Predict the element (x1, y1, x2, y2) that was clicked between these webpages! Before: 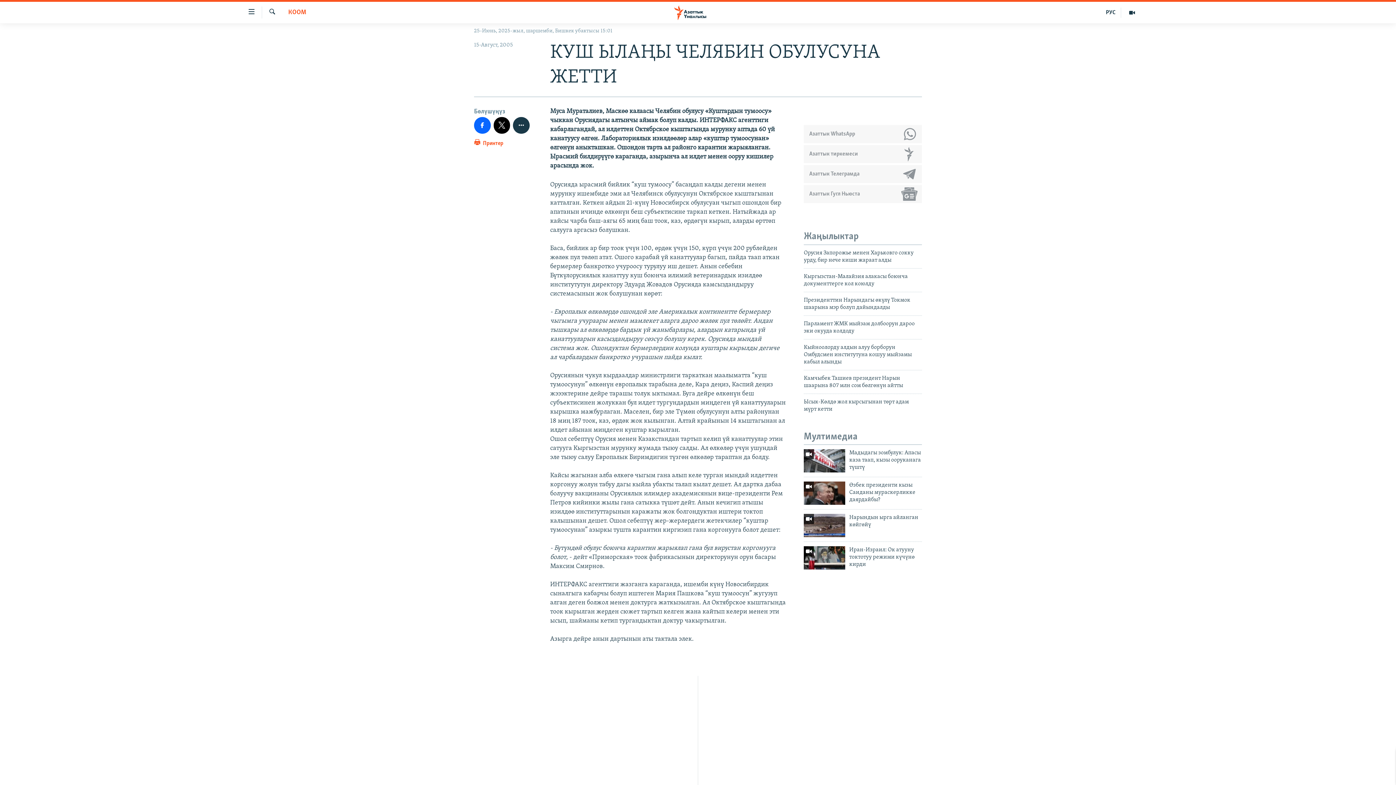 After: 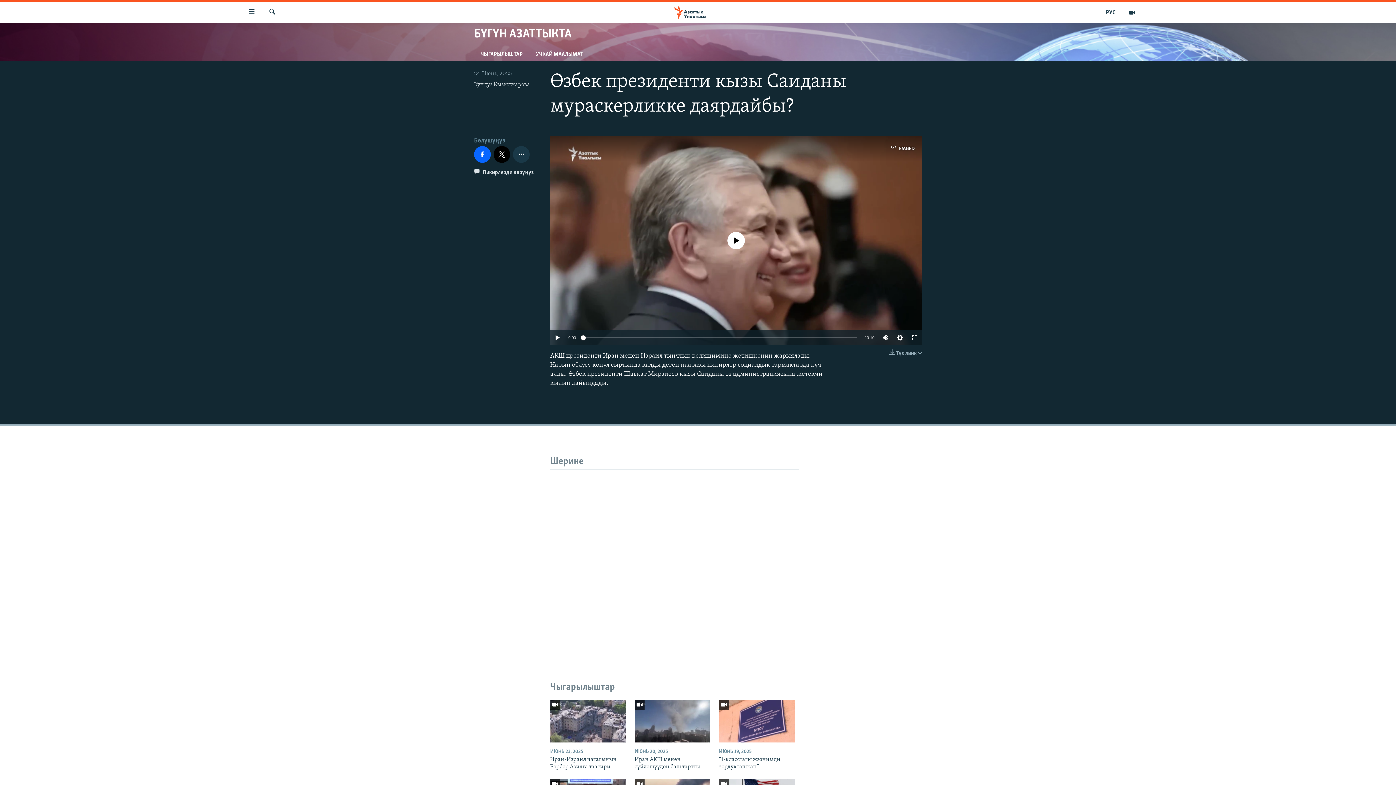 Action: bbox: (804, 481, 845, 505)